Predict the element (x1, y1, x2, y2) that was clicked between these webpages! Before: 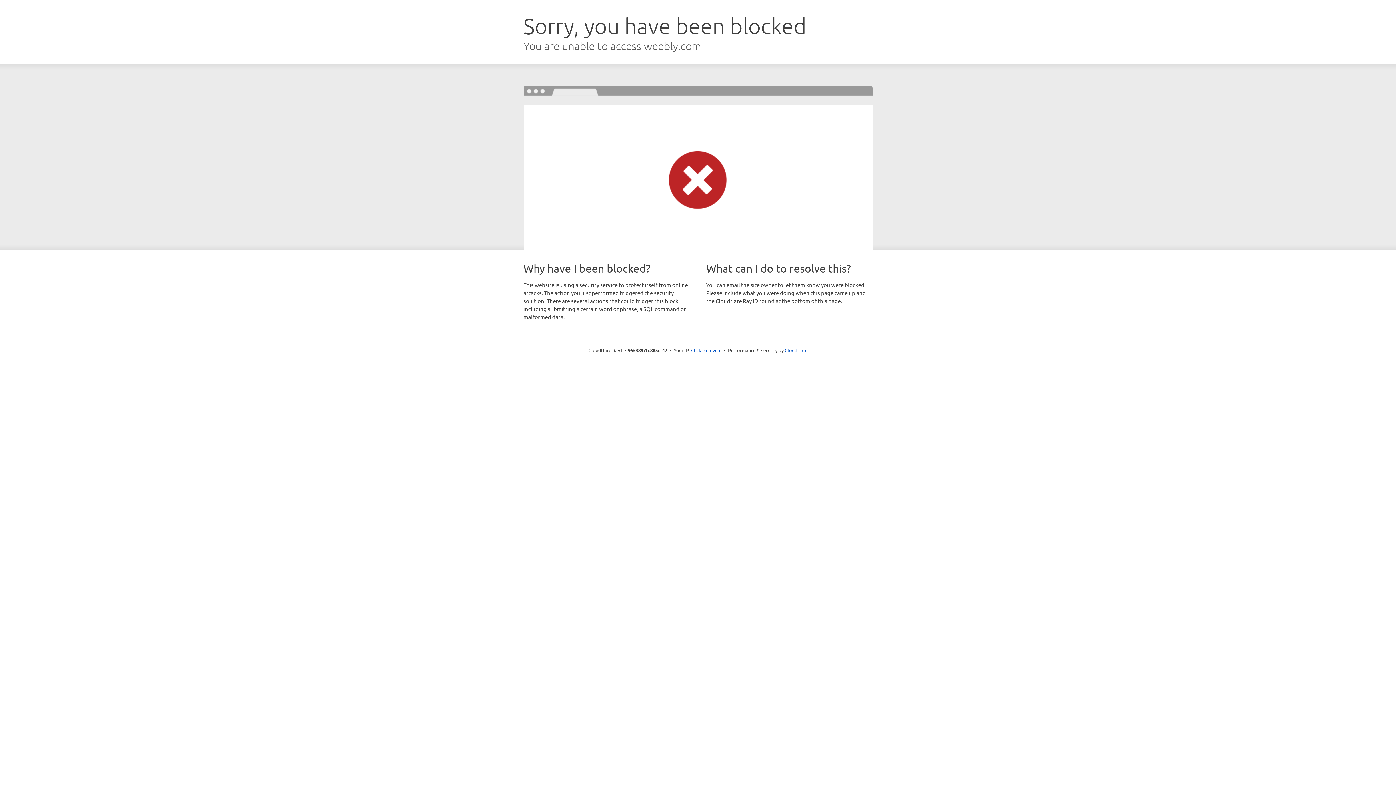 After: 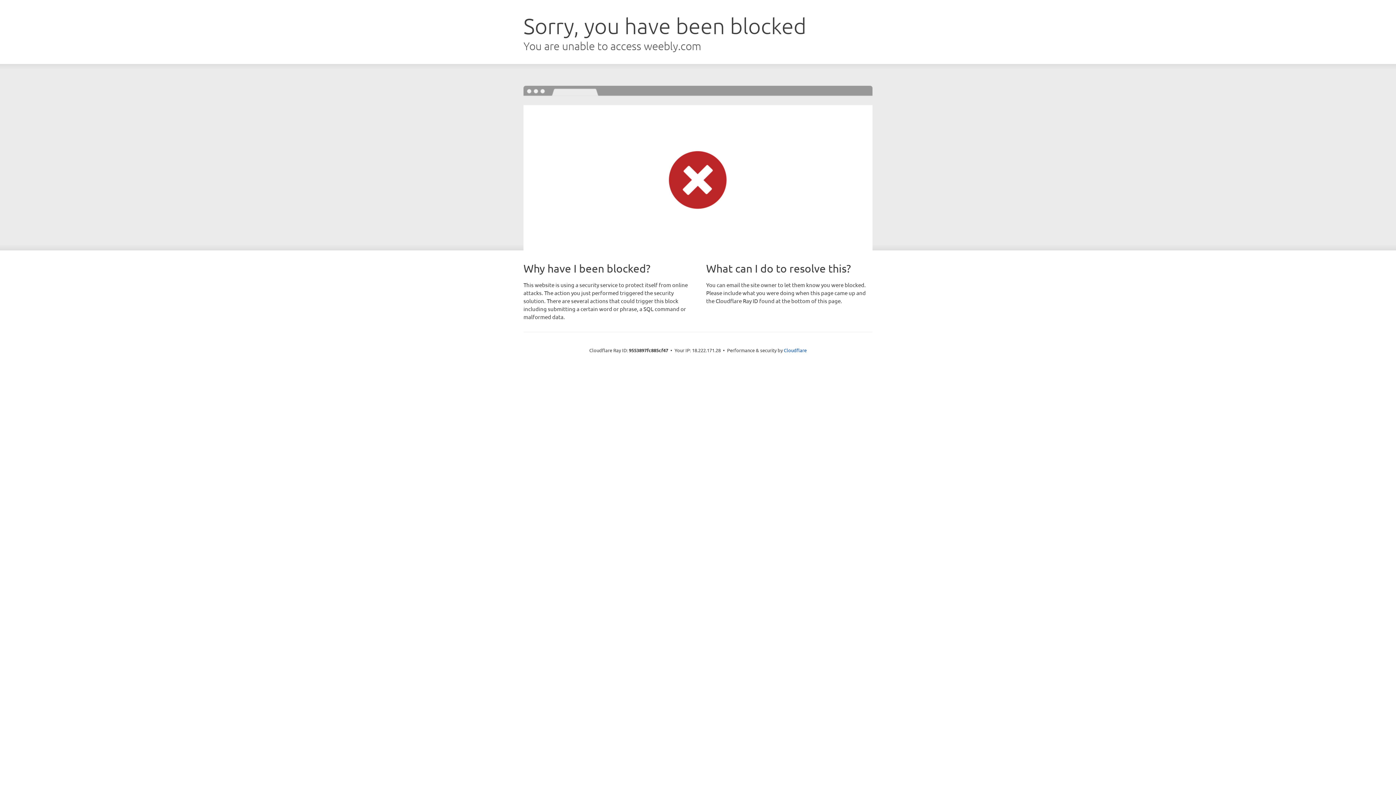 Action: label: Click to reveal bbox: (691, 346, 721, 353)